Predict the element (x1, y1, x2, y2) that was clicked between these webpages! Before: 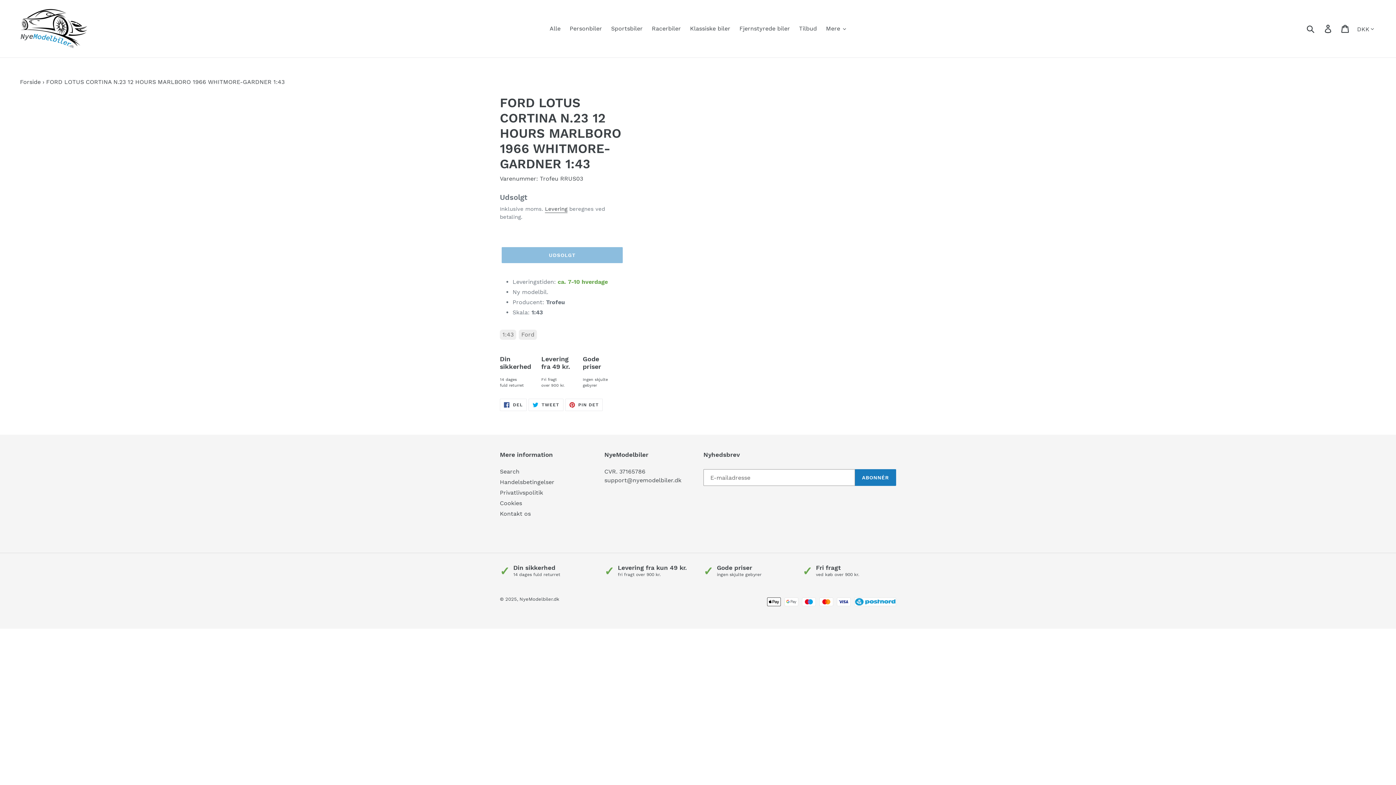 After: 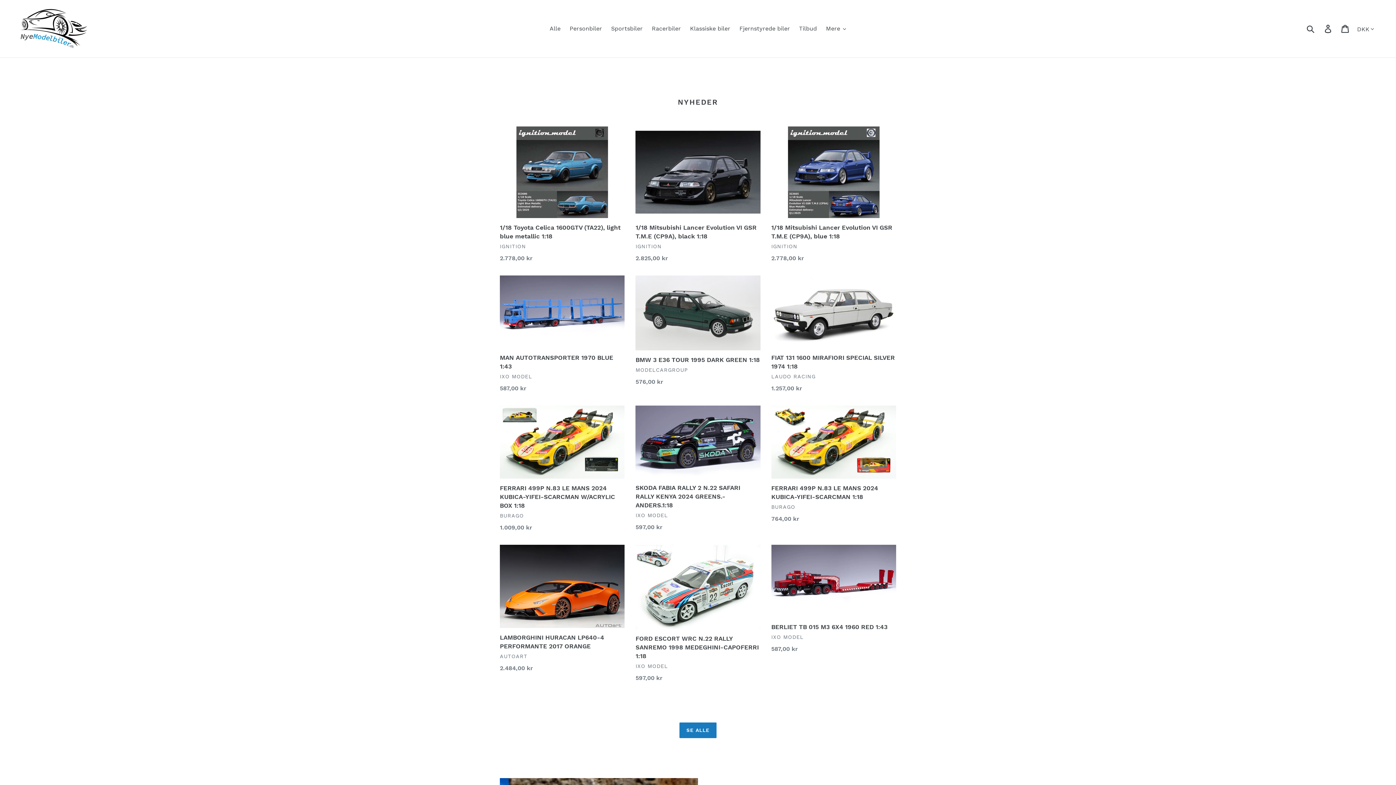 Action: bbox: (20, 5, 358, 51)